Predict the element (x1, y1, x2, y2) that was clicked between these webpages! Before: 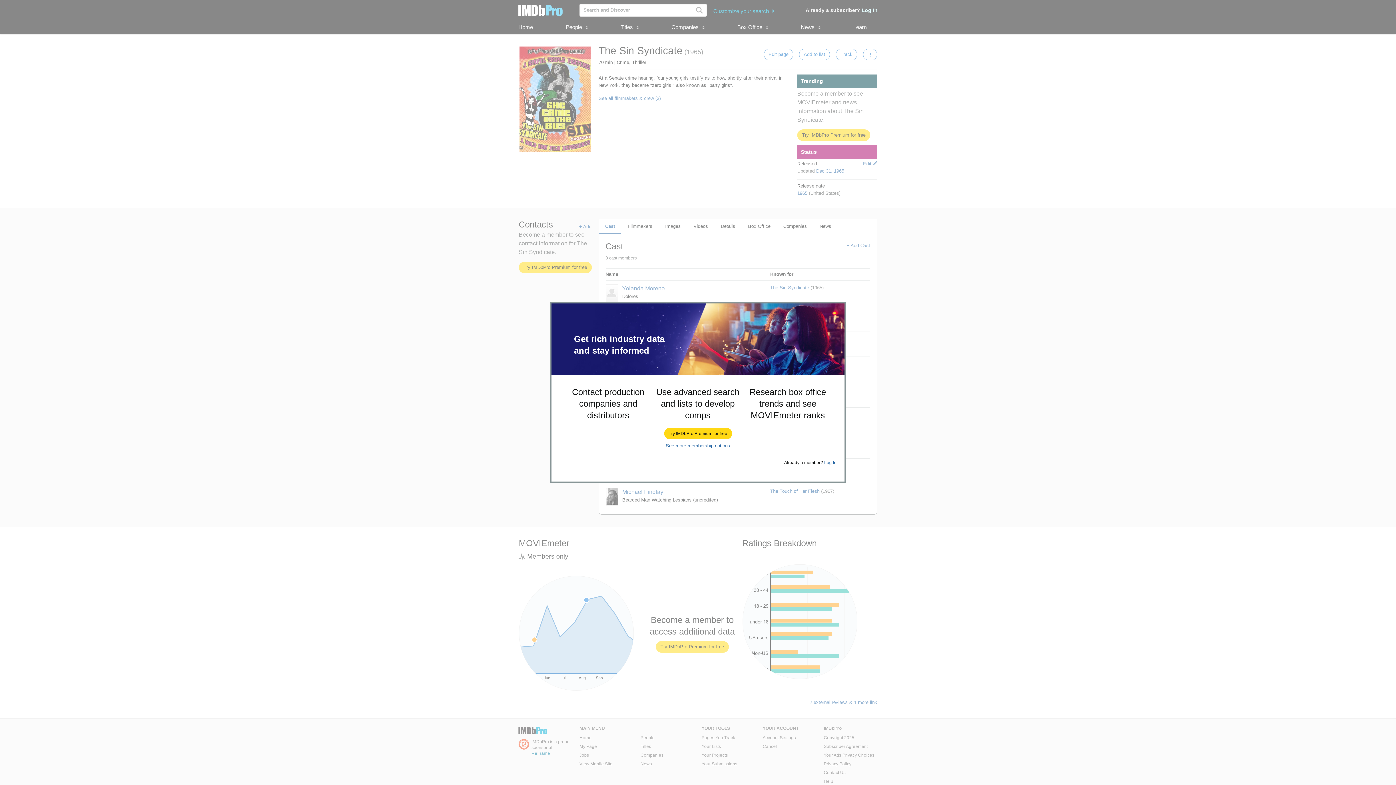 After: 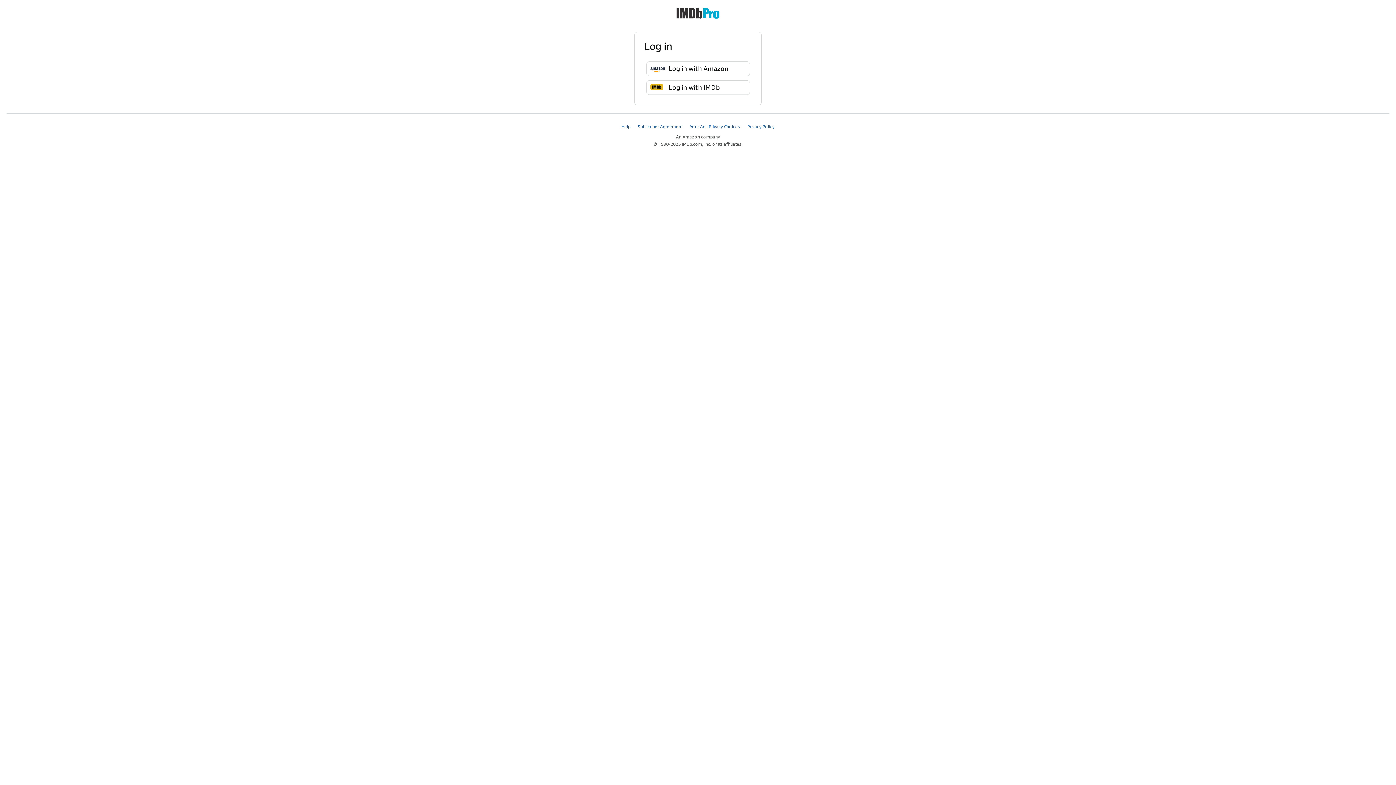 Action: bbox: (824, 460, 836, 465) label: Log In